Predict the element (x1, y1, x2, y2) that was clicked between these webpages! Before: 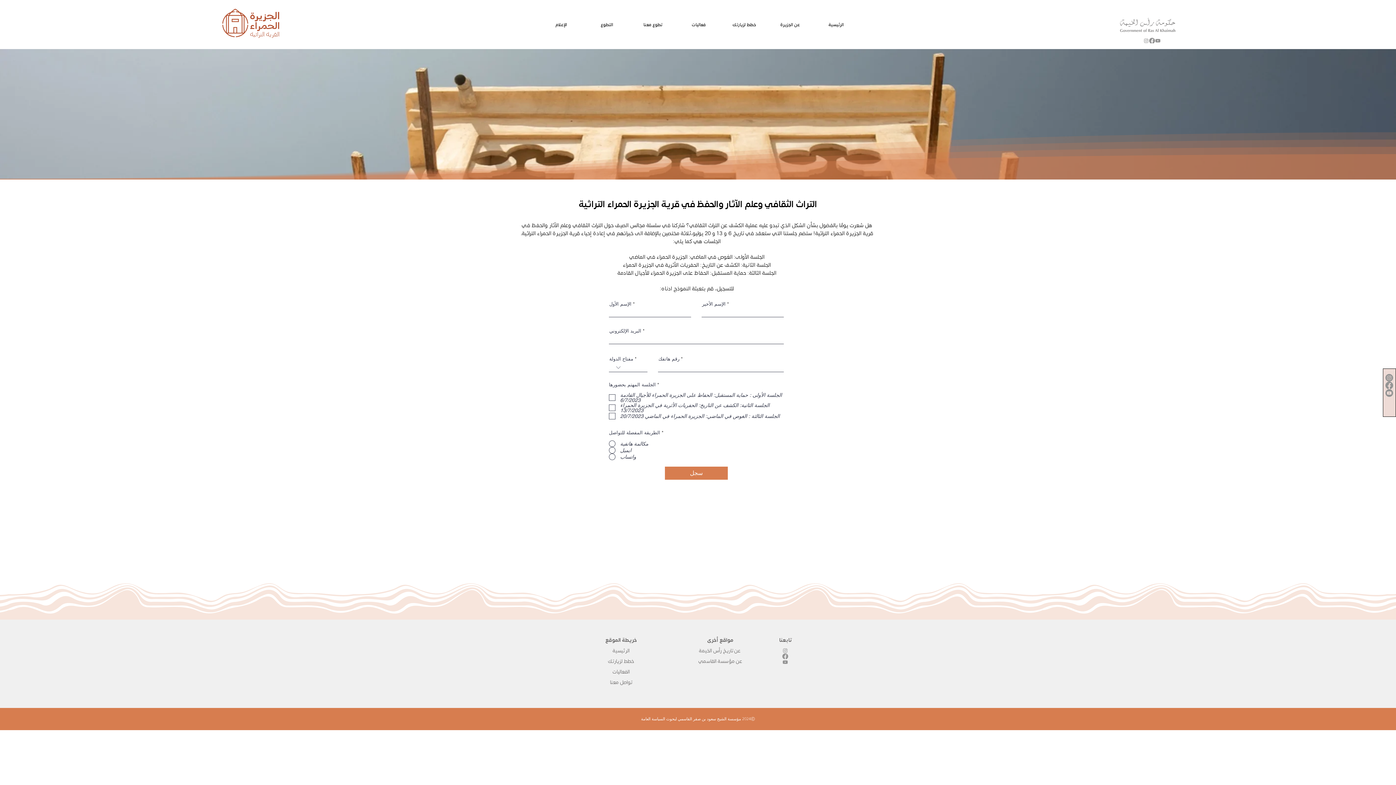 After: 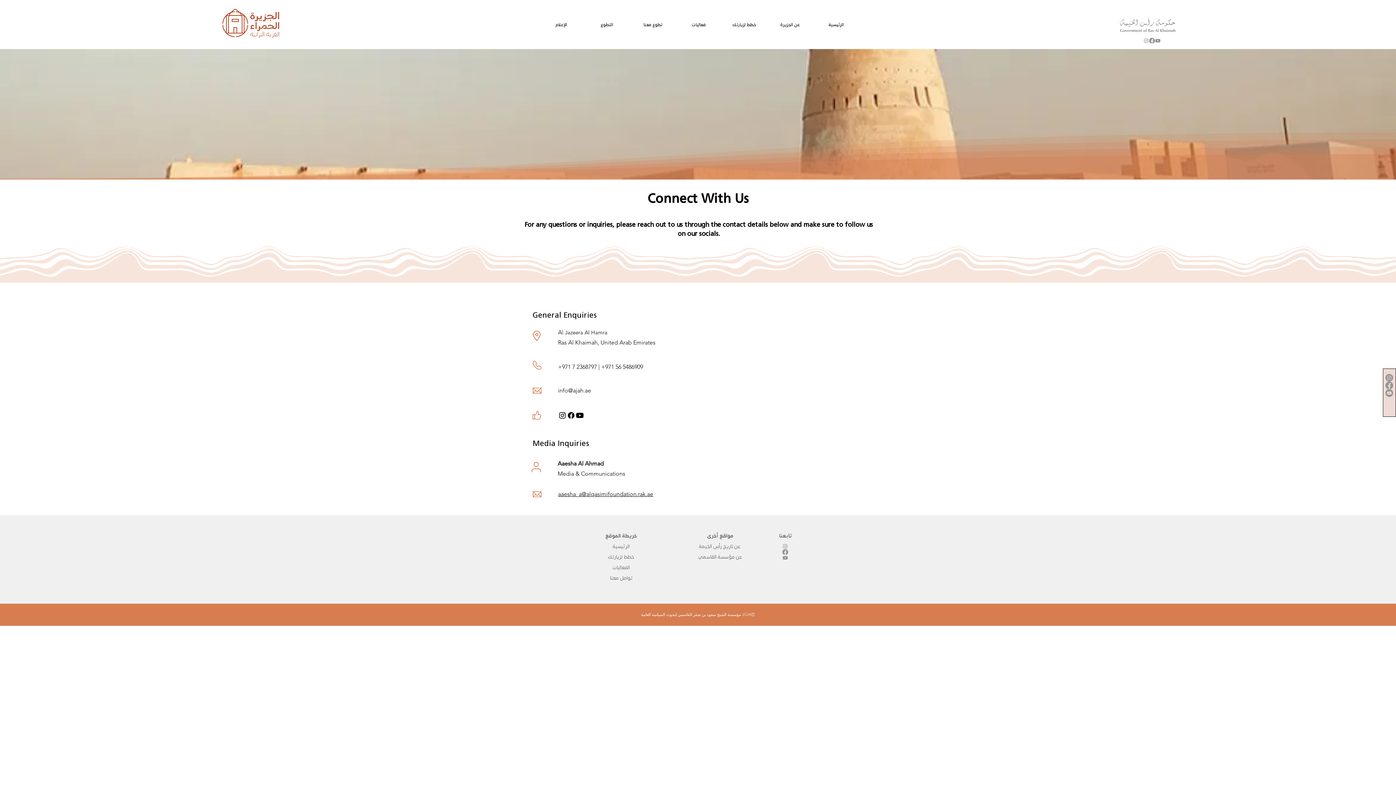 Action: bbox: (610, 678, 632, 686) label: تواصل معنا